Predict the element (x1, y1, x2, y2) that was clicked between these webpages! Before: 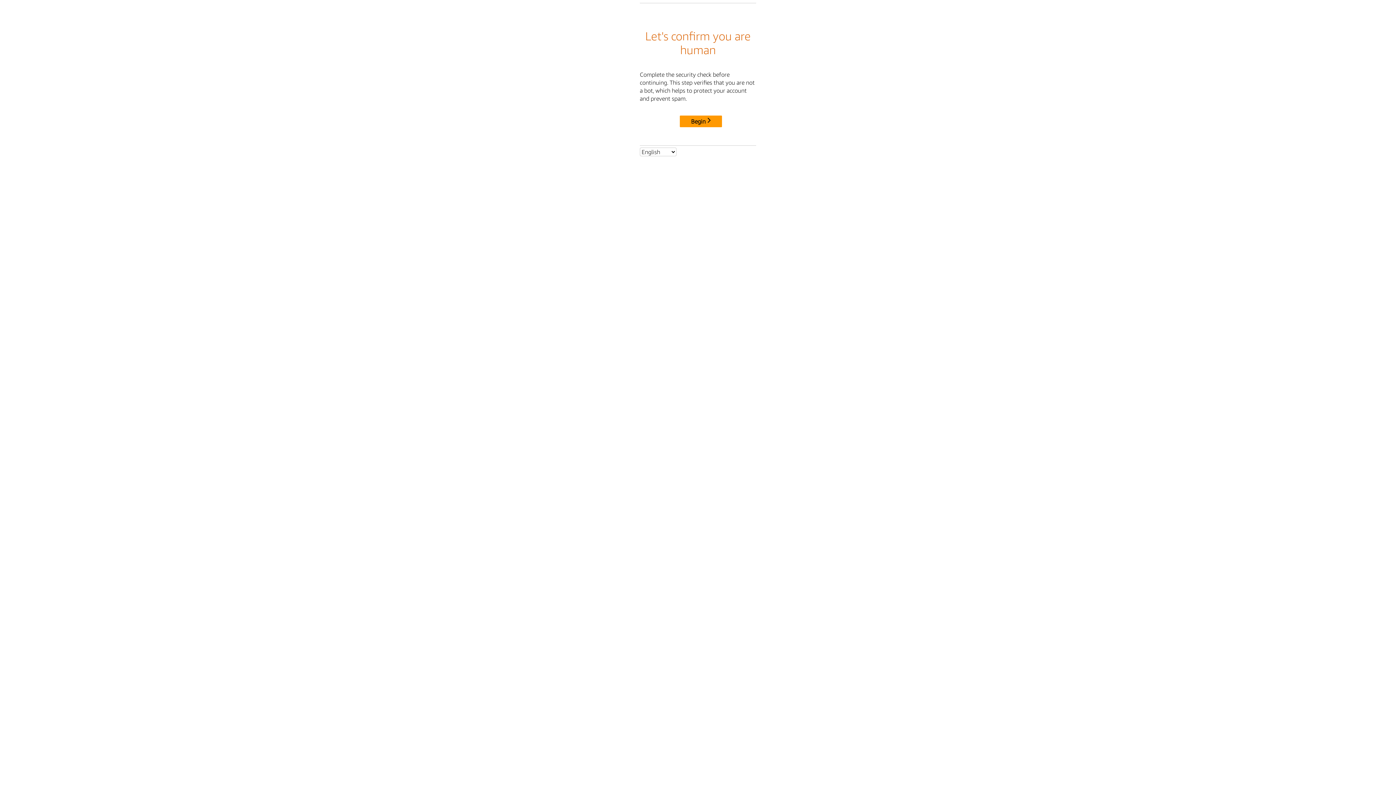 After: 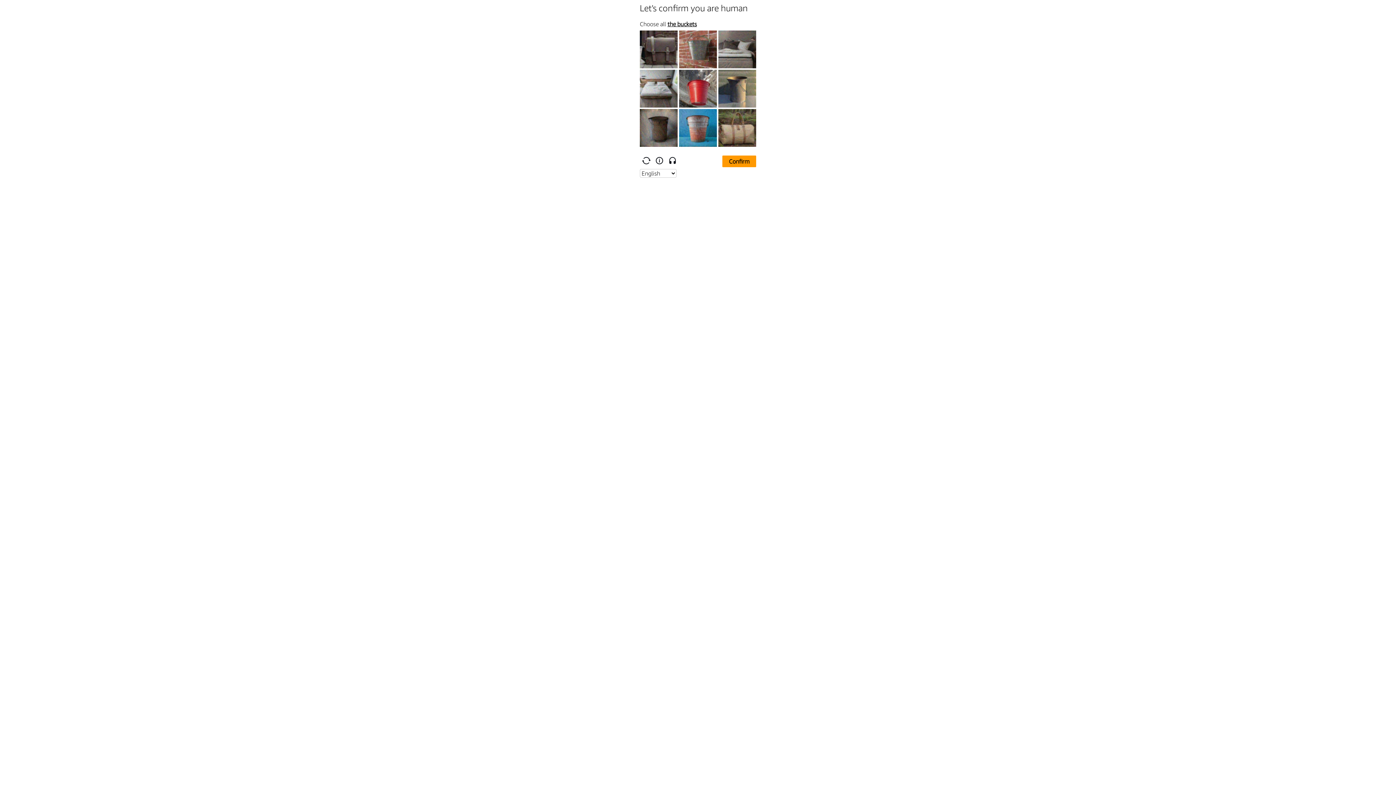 Action: label: Begin bbox: (680, 115, 722, 127)